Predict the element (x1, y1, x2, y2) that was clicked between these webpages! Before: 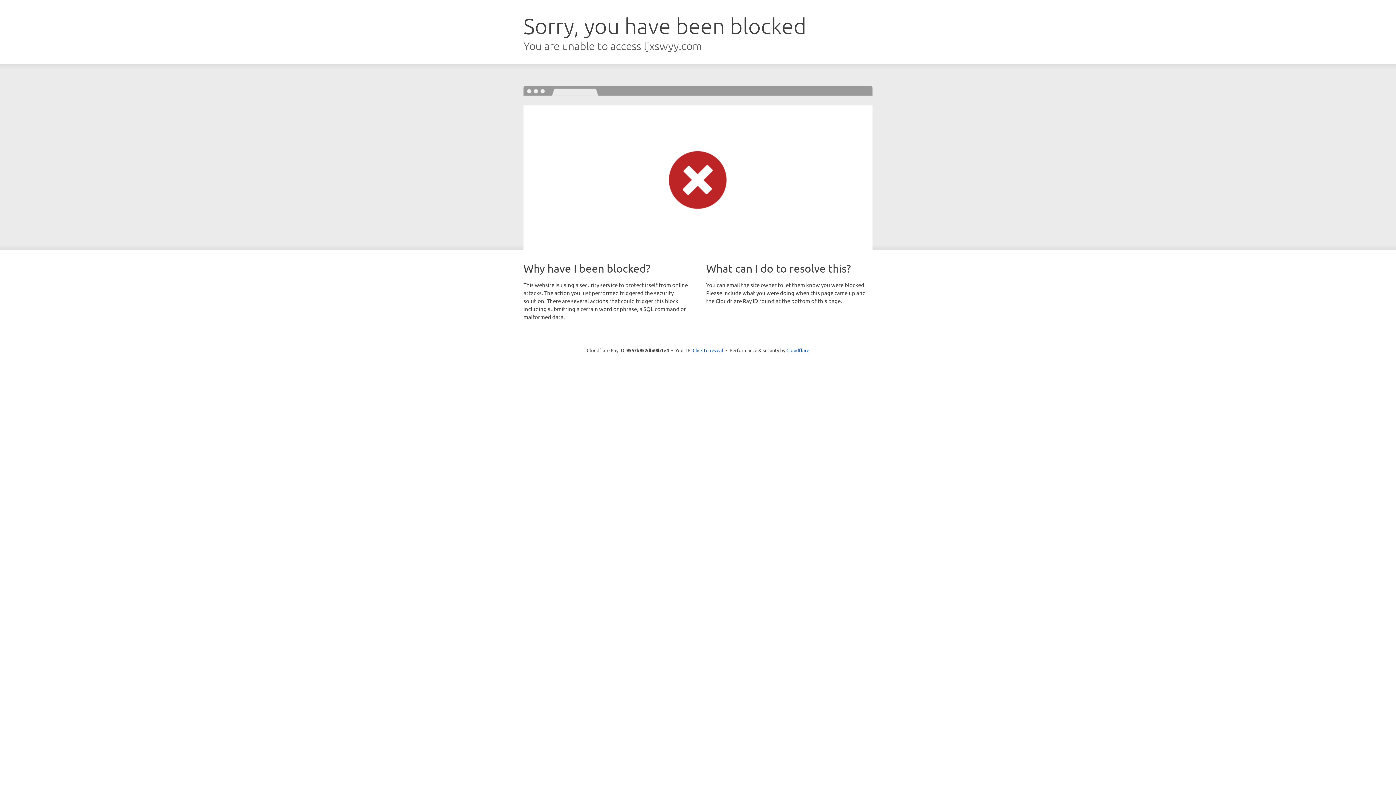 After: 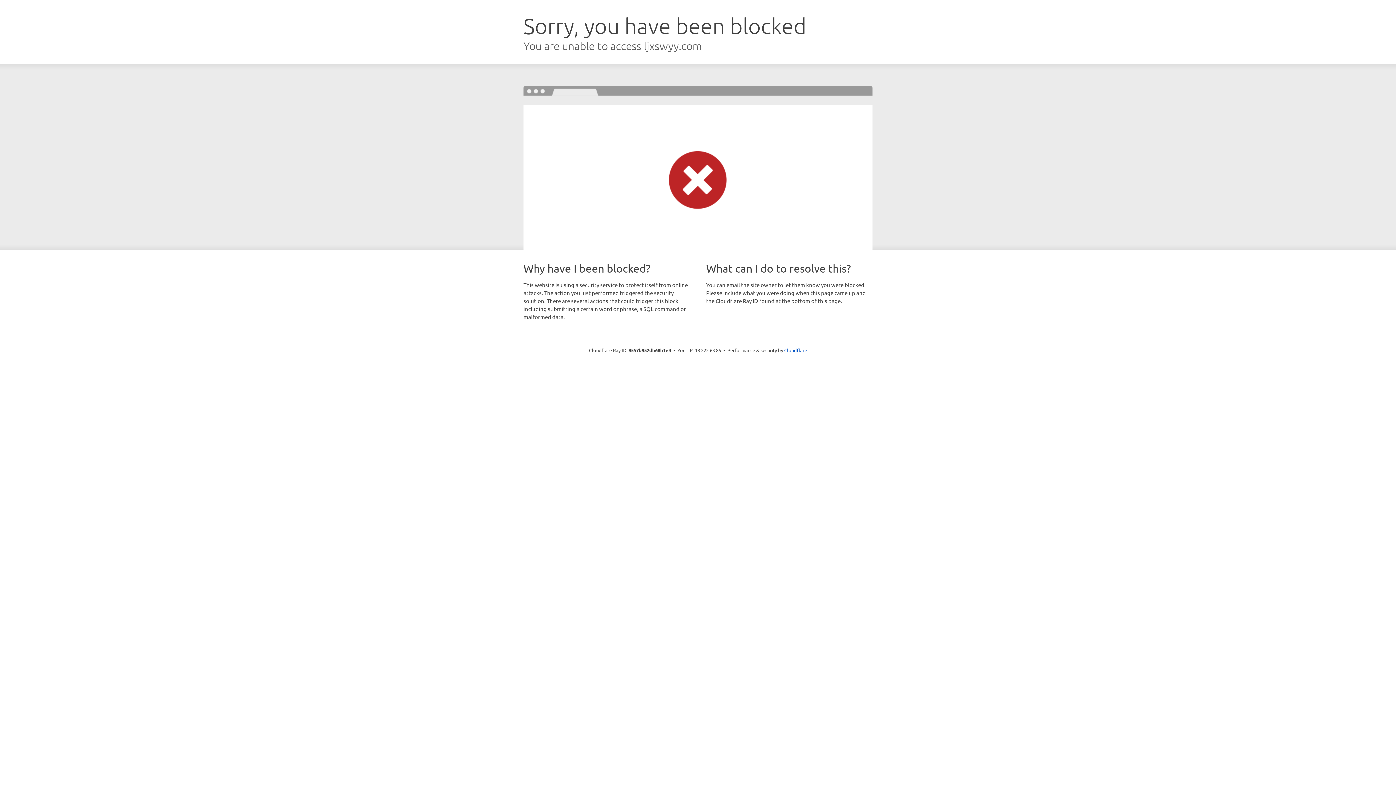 Action: label: Click to reveal bbox: (692, 346, 723, 353)